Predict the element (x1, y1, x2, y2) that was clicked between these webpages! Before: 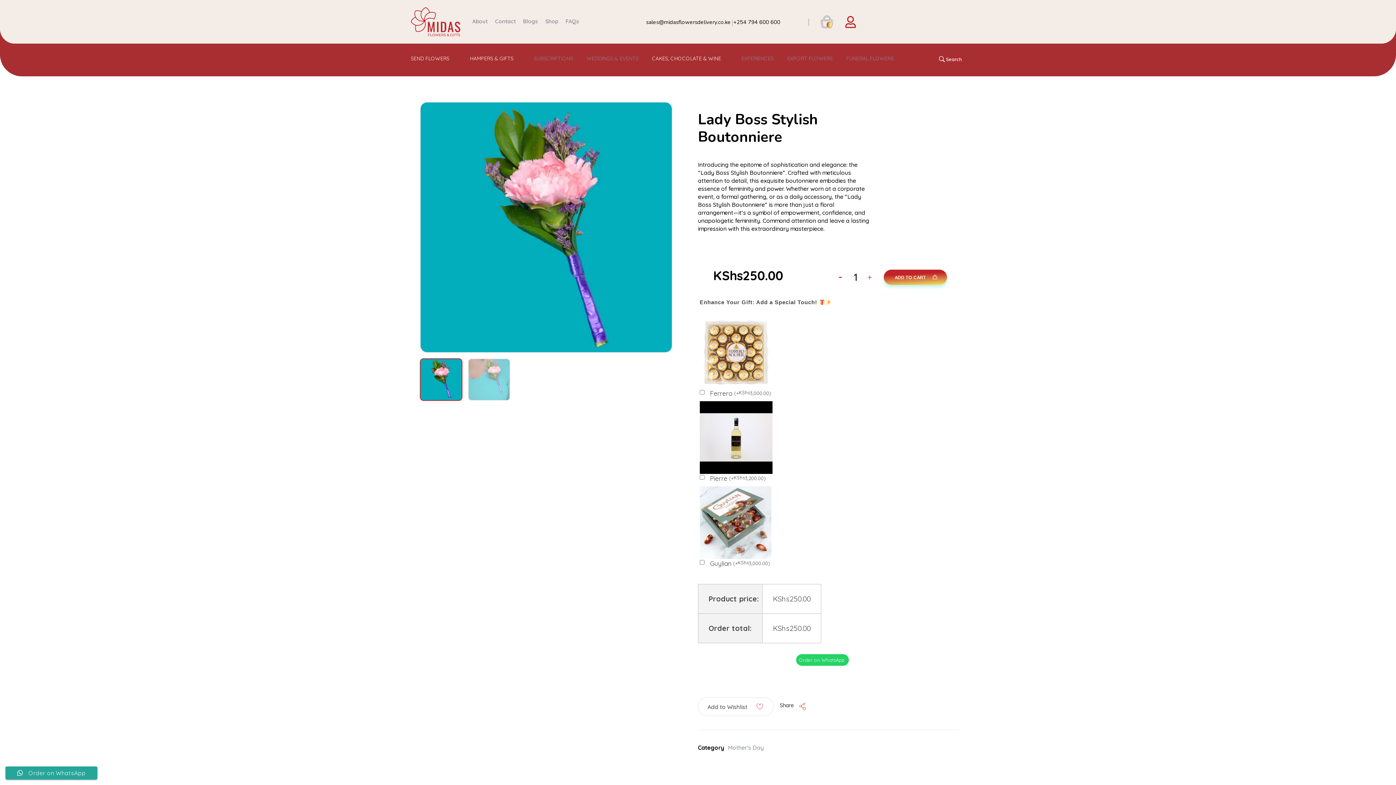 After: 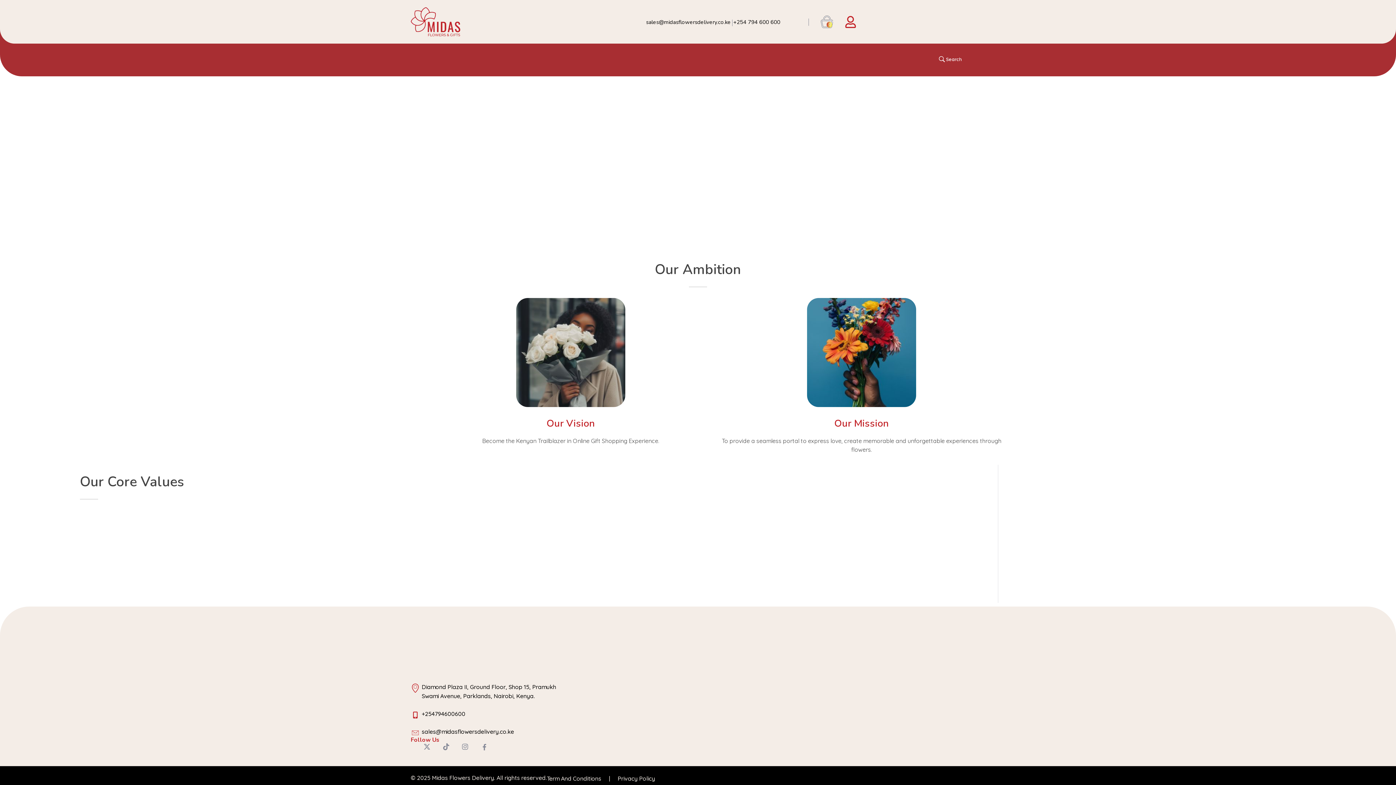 Action: bbox: (495, 17, 523, 25) label: Contact